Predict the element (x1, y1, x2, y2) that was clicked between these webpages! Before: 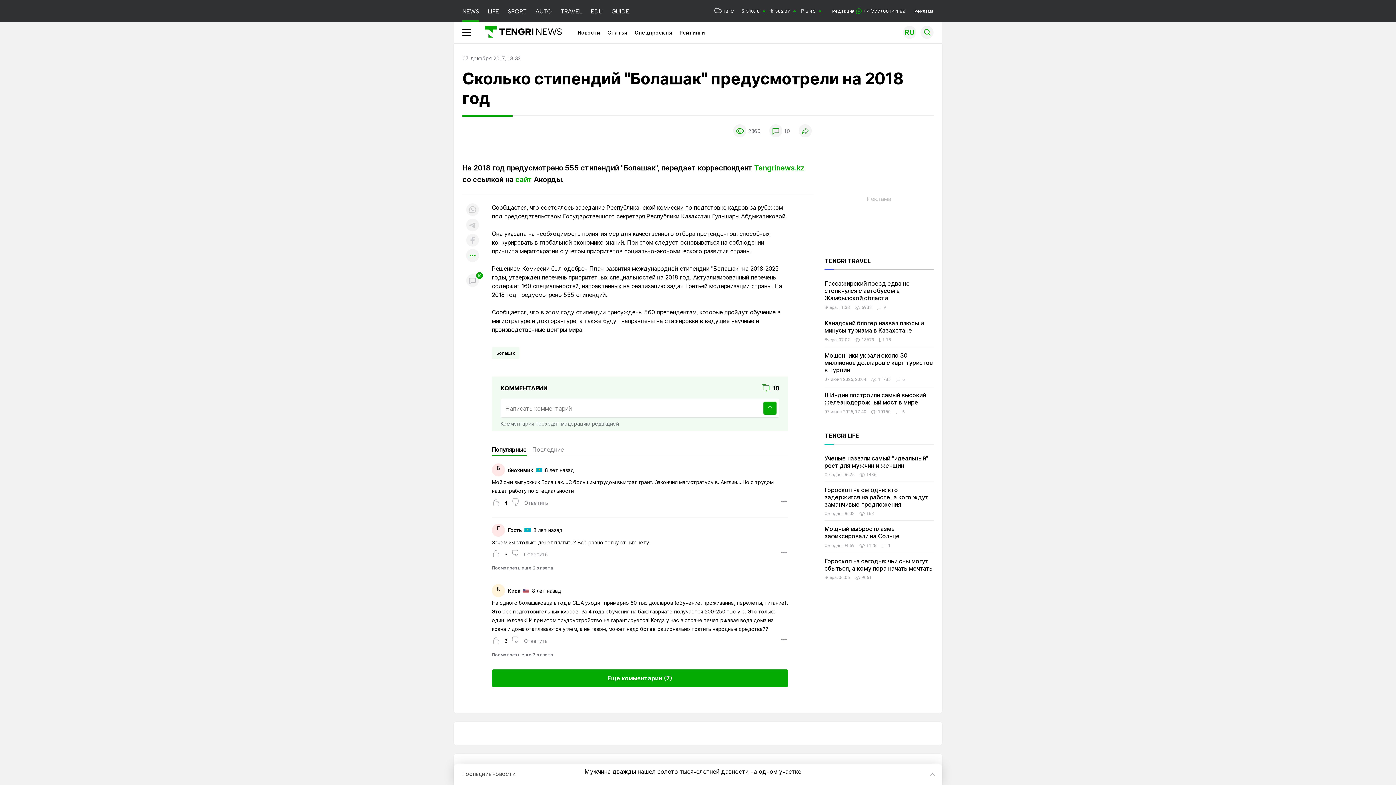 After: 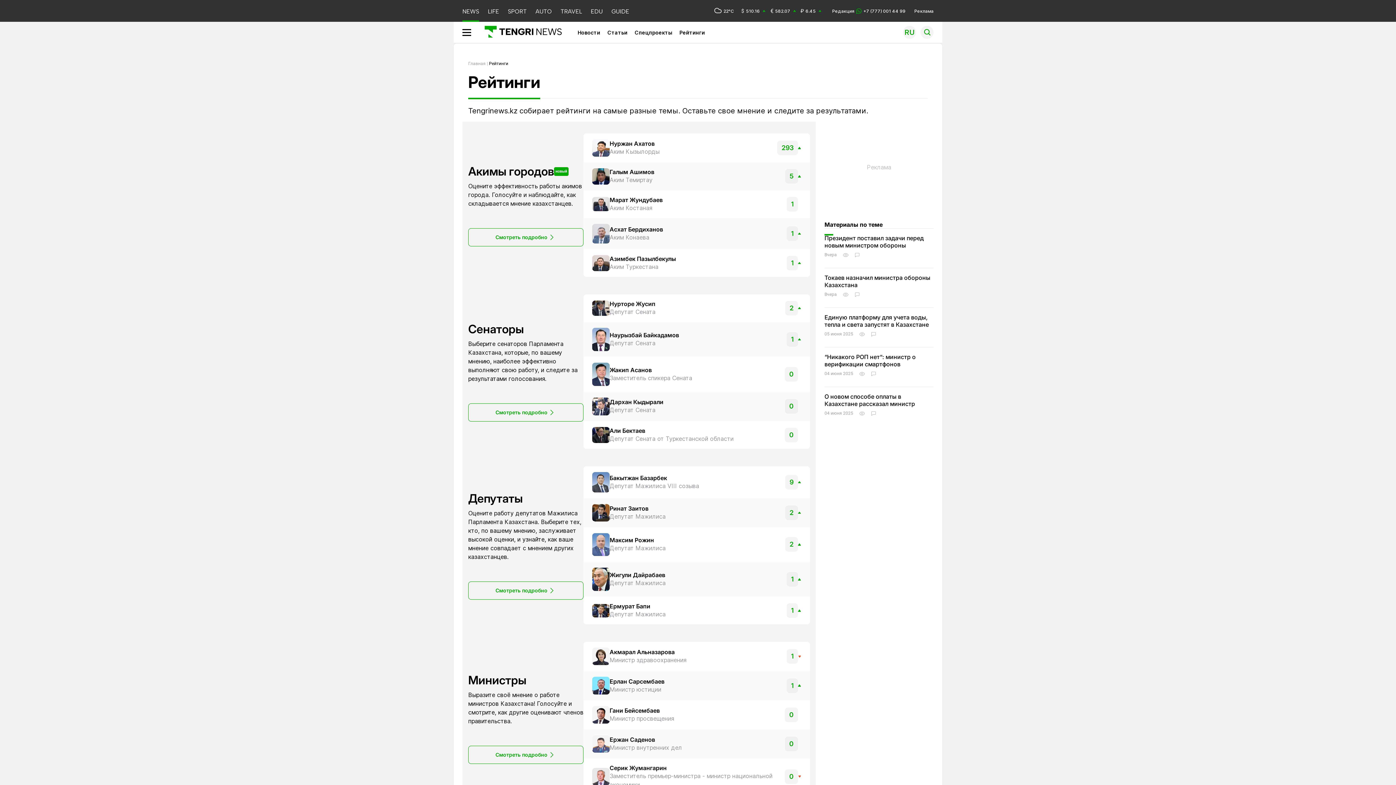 Action: label: Рейтинги bbox: (679, 29, 705, 35)